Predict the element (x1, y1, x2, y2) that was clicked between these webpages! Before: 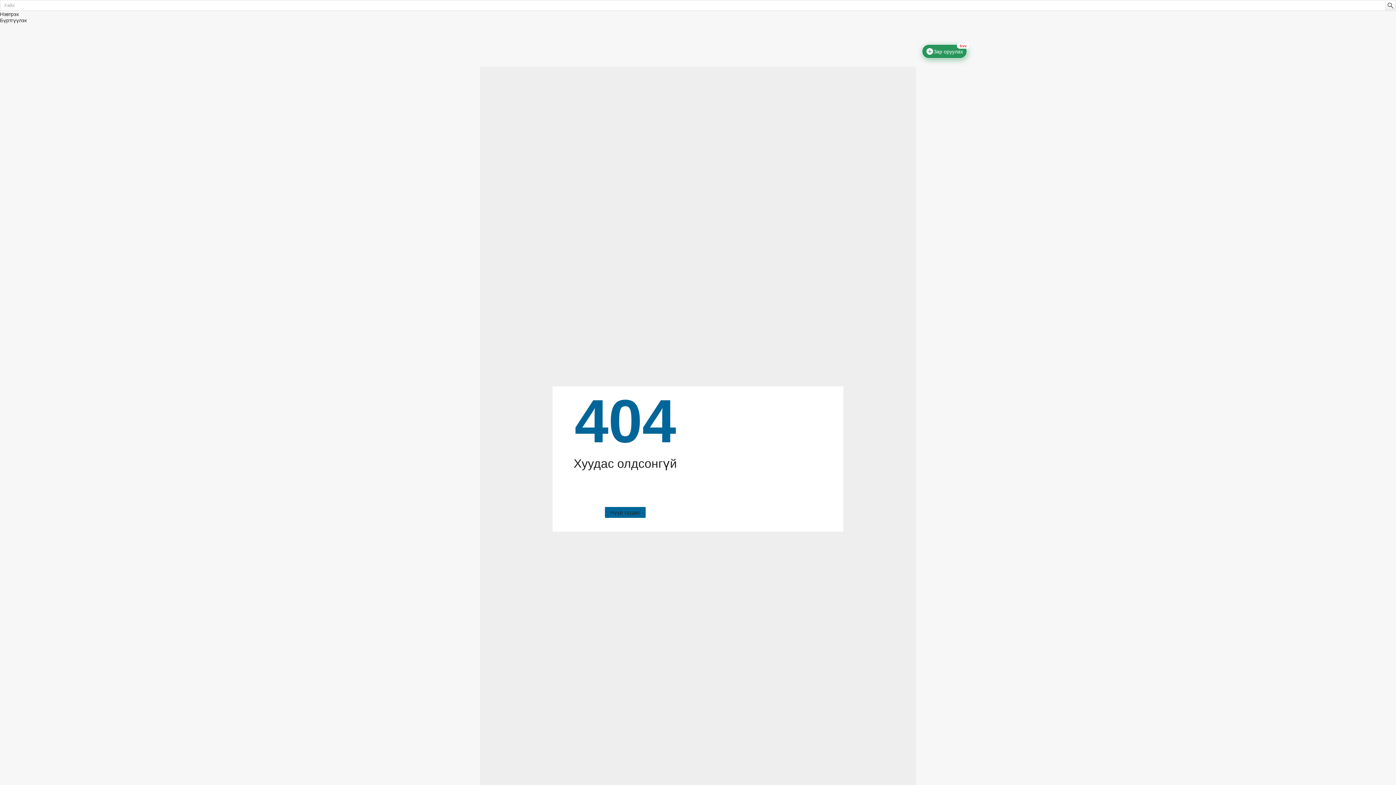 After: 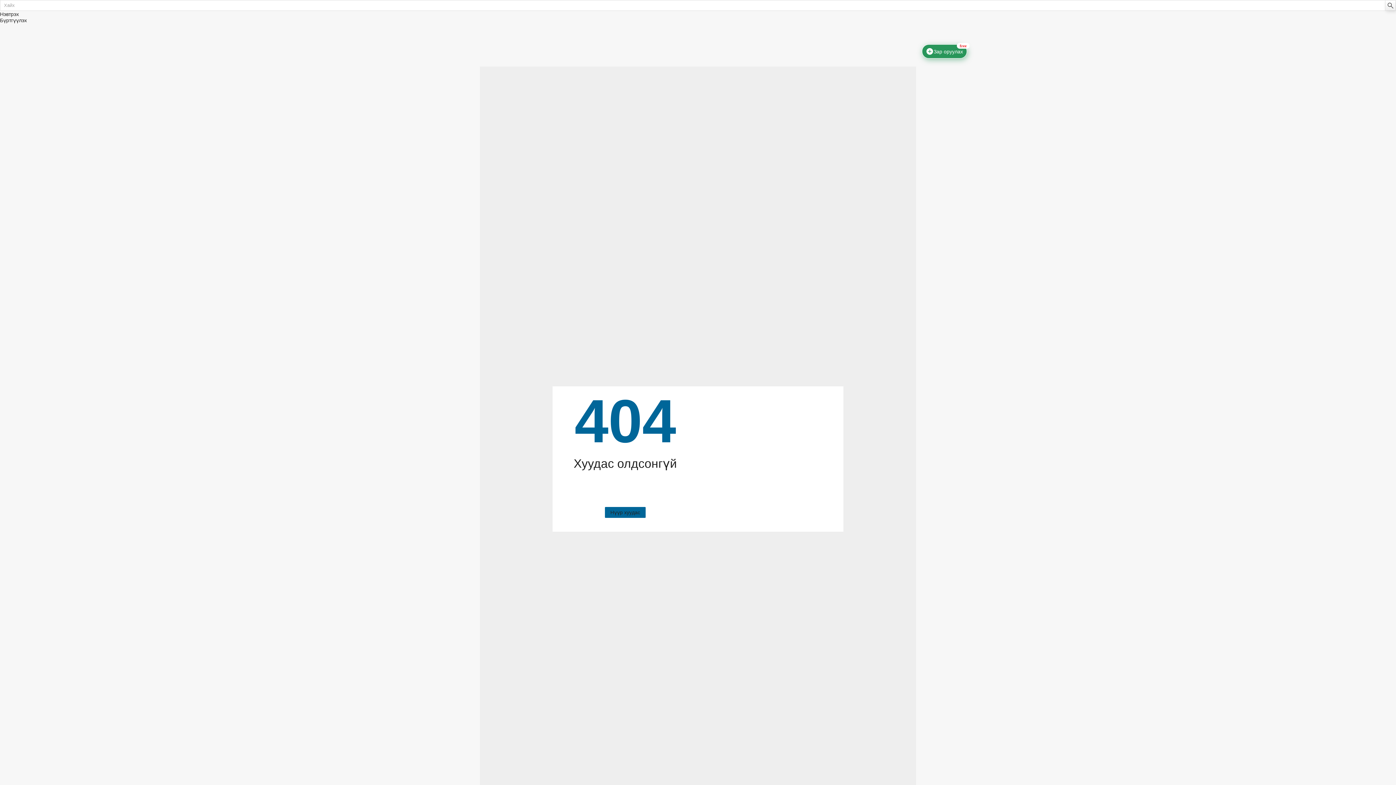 Action: bbox: (1385, 0, 1396, 10)